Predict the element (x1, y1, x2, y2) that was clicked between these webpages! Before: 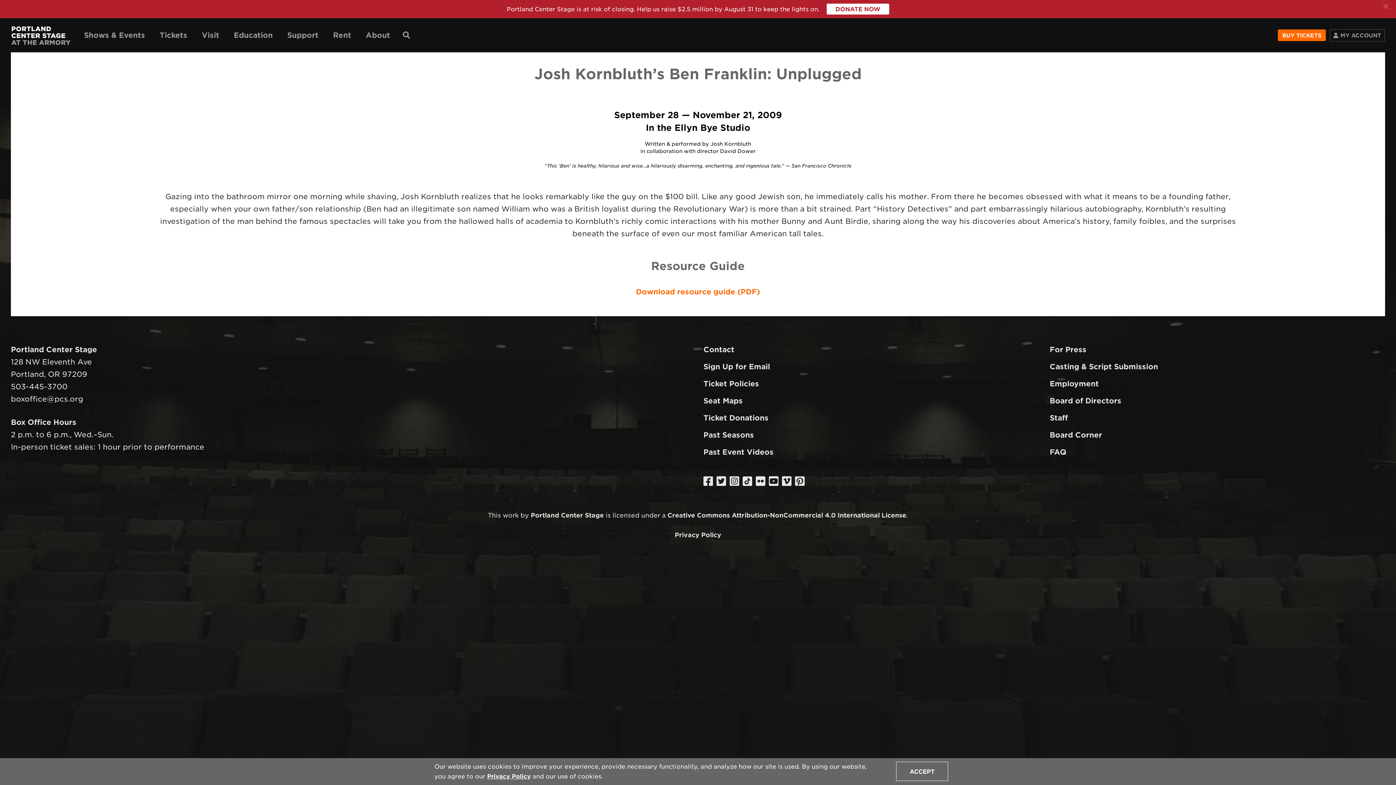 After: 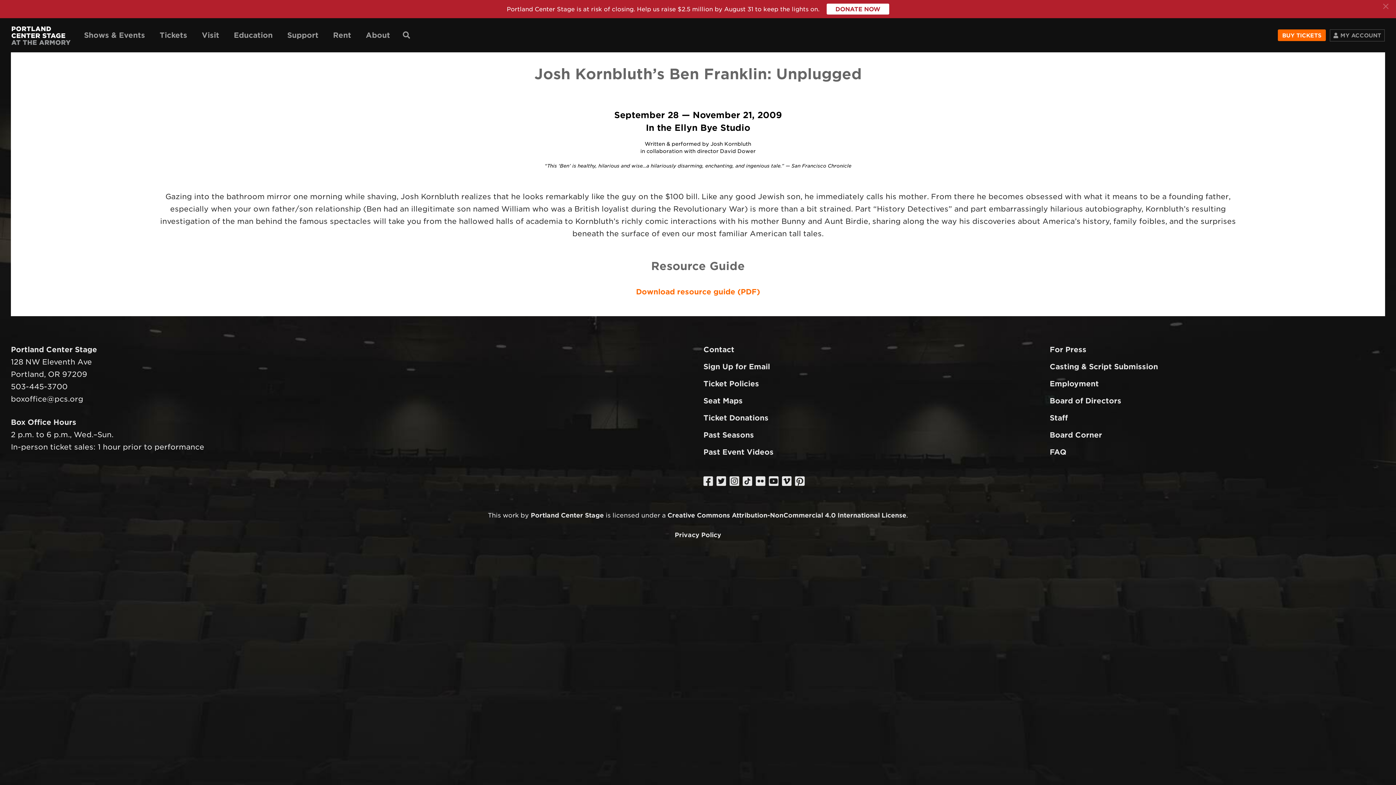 Action: bbox: (896, 762, 948, 781) label: Accept